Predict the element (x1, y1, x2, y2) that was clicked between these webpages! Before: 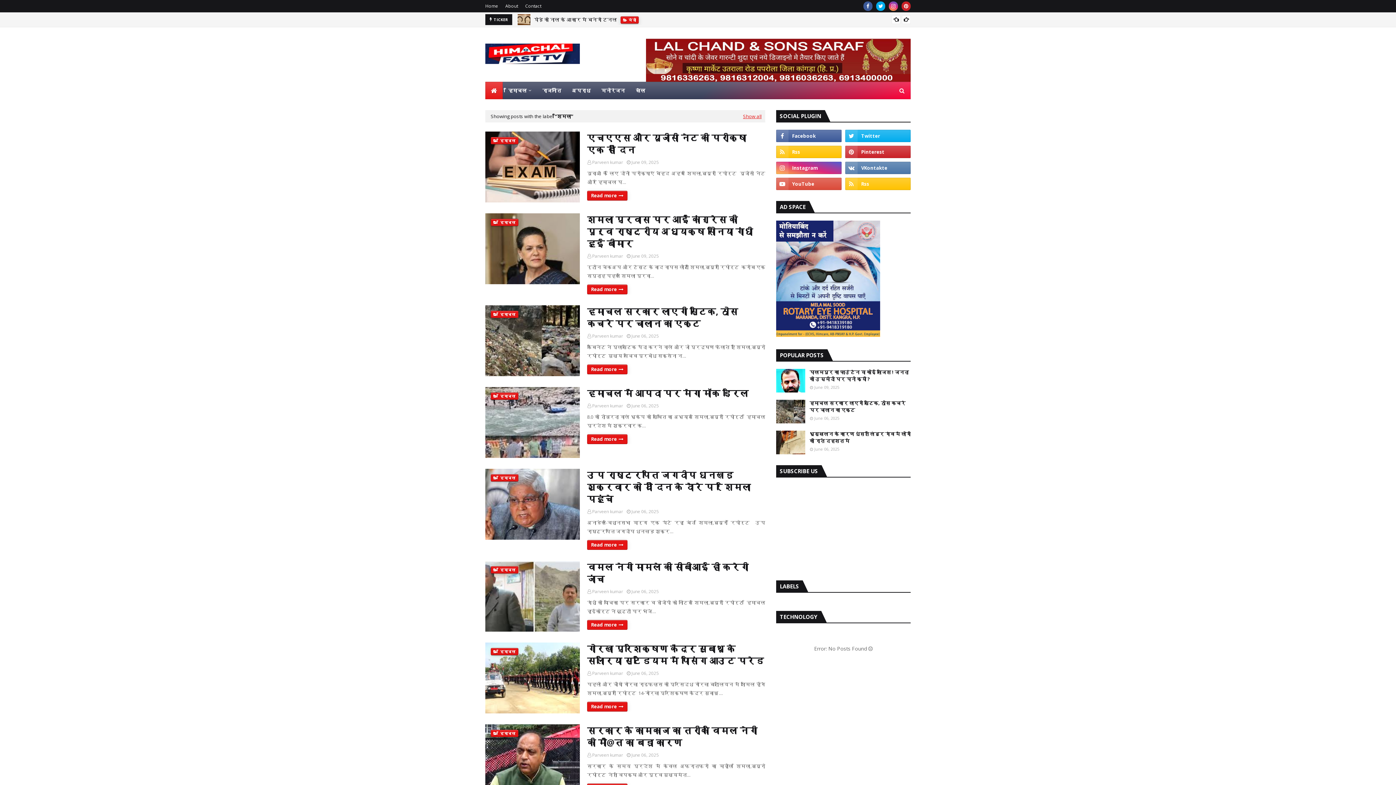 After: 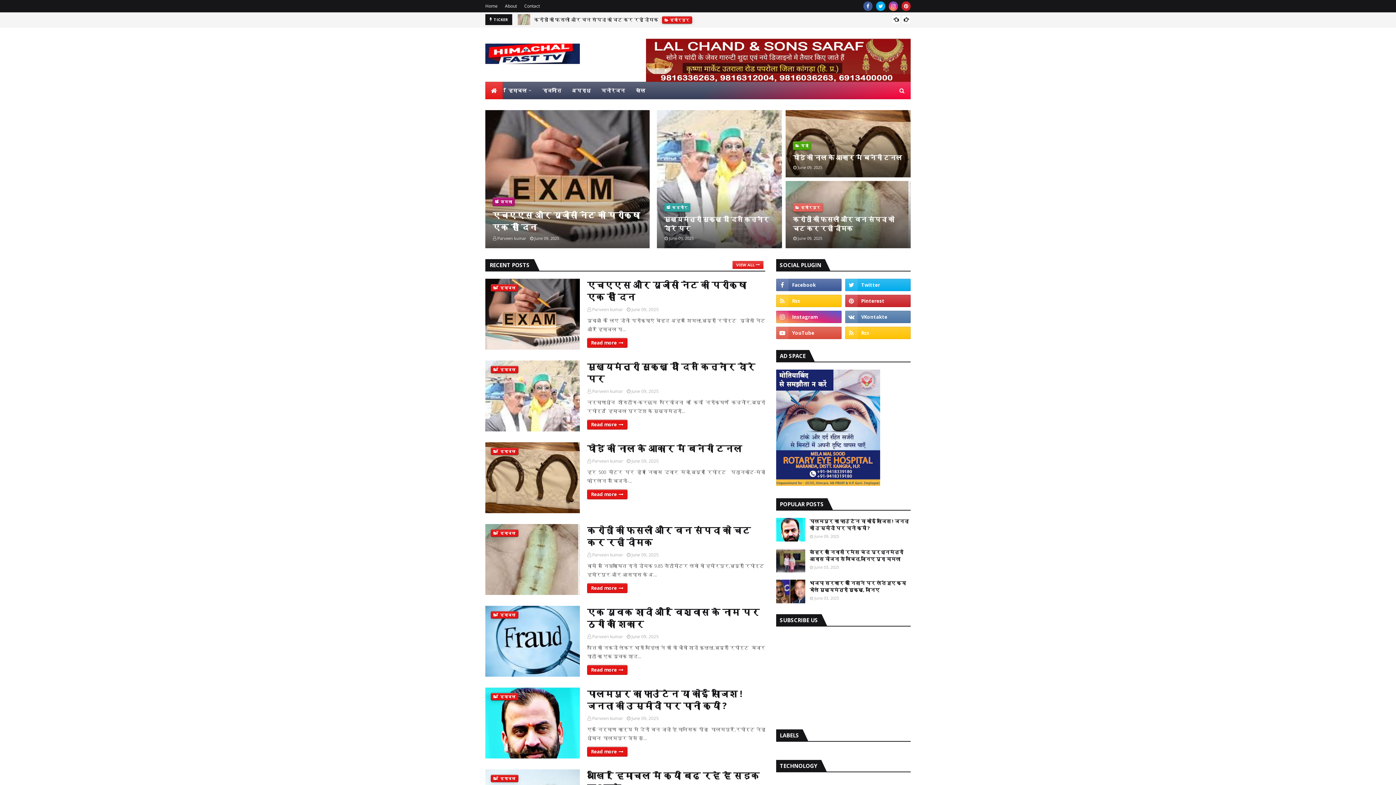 Action: label: Home bbox: (485, 0, 500, 12)